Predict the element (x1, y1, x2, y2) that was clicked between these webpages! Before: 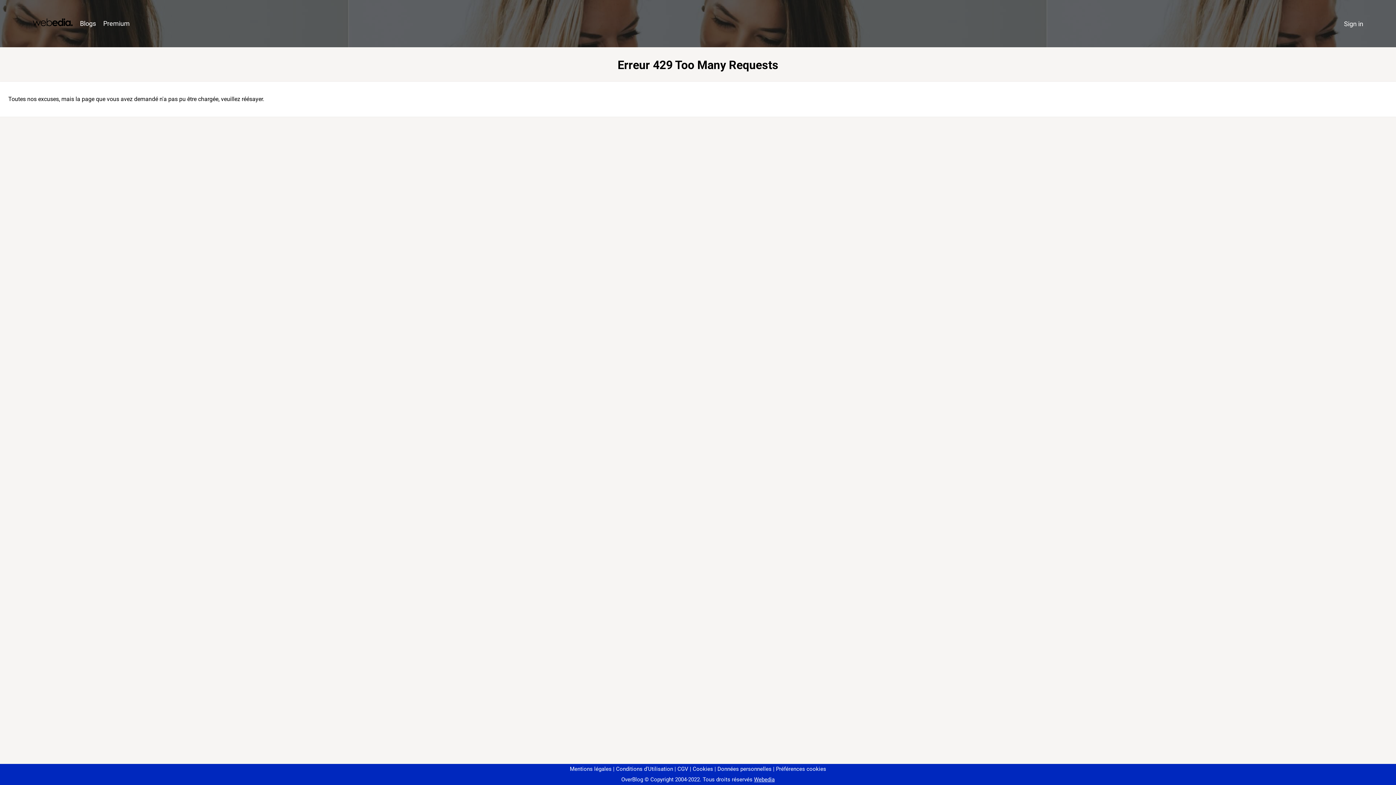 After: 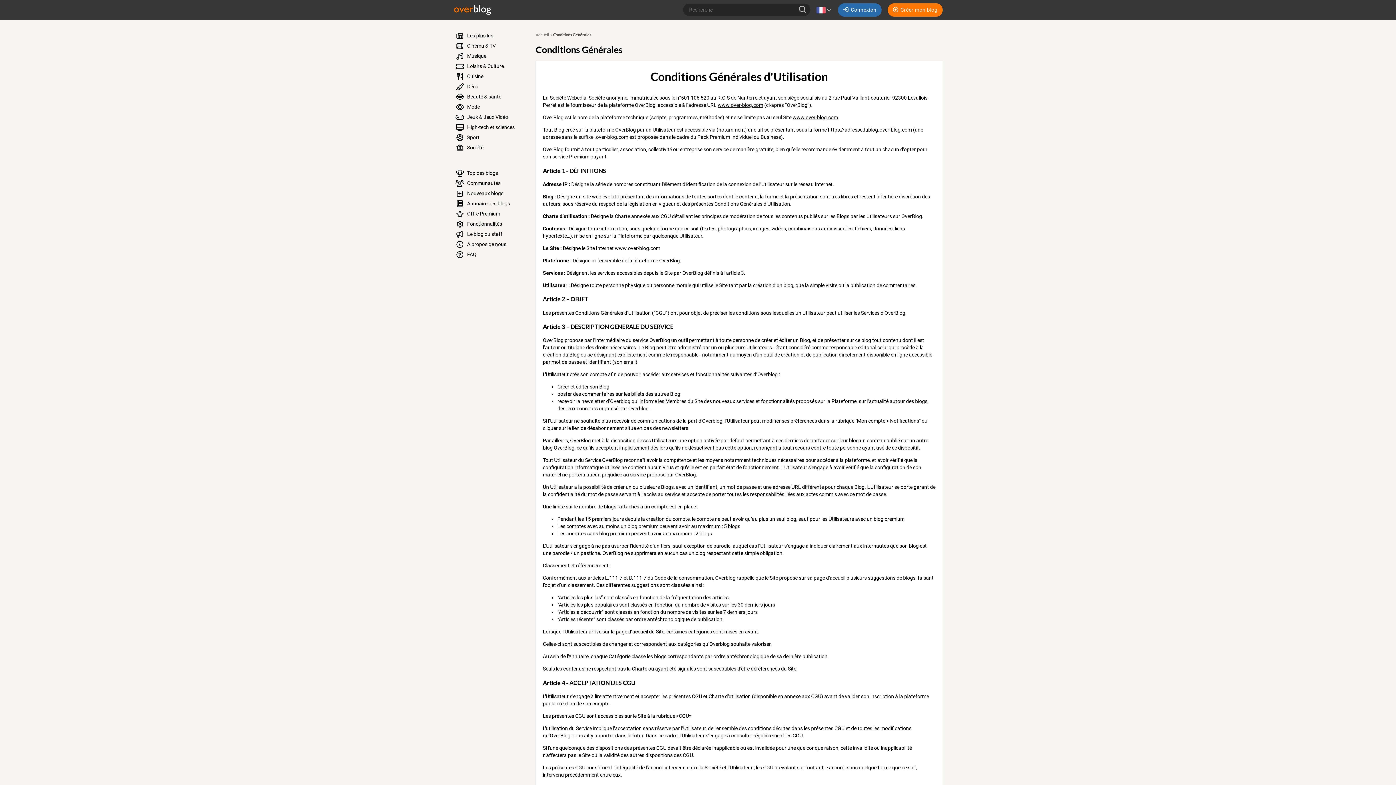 Action: bbox: (613, 766, 673, 772) label: Conditions d'Utilisation